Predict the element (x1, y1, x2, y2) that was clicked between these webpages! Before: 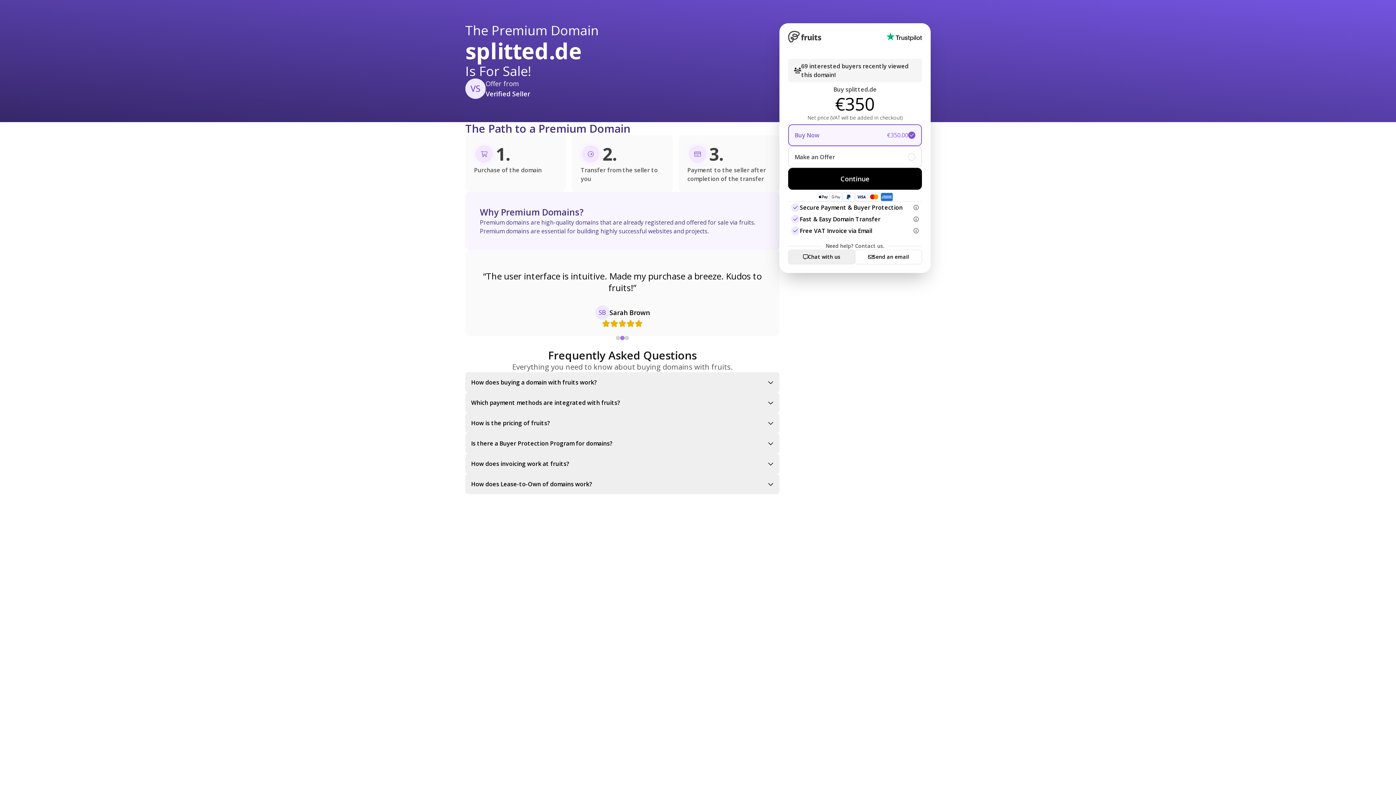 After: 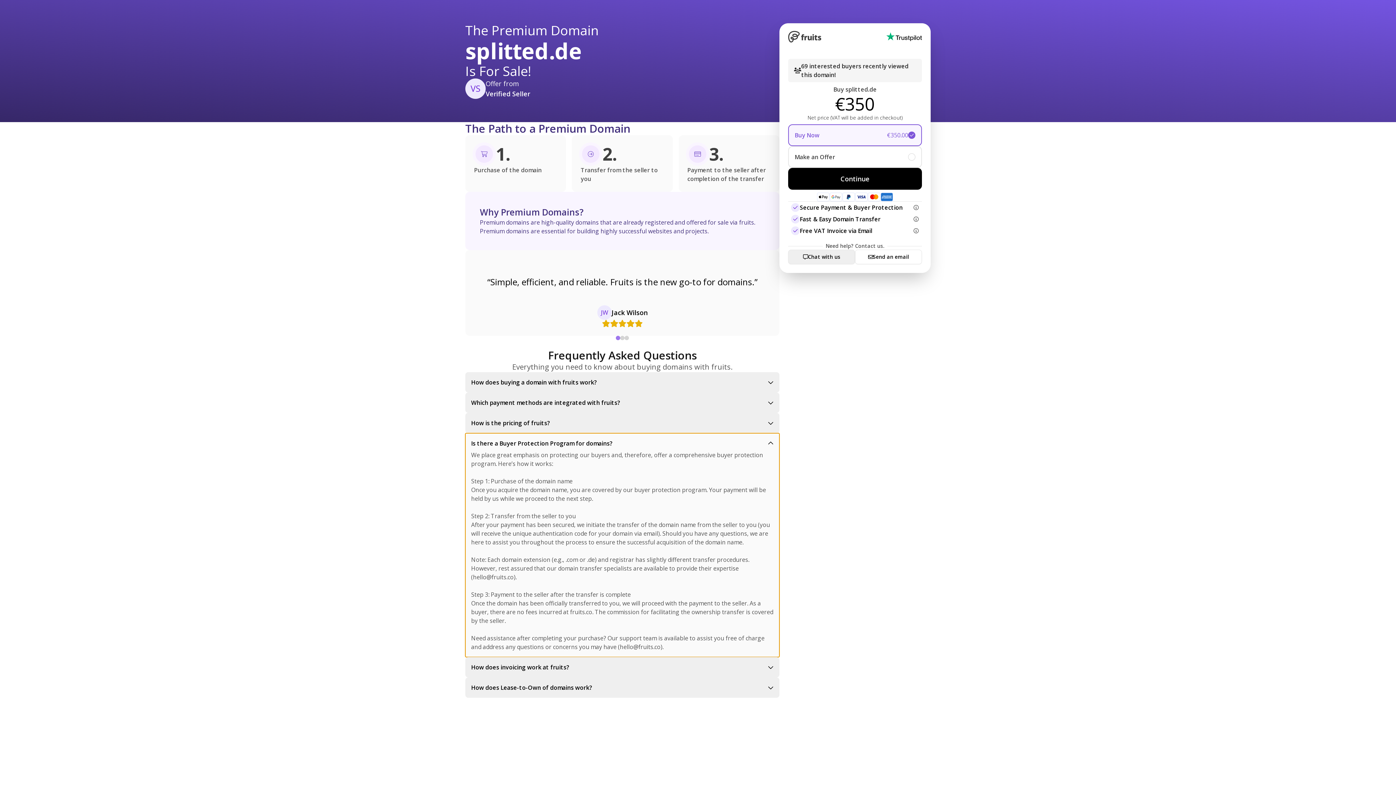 Action: bbox: (465, 433, 779, 453) label: Is there a Buyer Protection Program for domains?
We place great emphasis on protecting our buyers and, therefore, offer a comprehensive buyer protection program. Here’s how it works:

Step 1: Purchase of the domain name
Once you acquire the domain name, you are covered by our buyer protection program. Your payment will be held by us while we proceed to the next step.

Step 2: Transfer from the seller to you
After your payment has been secured, we initiate the transfer of the domain name from the seller to you (you will receive the unique authentication code for your domain via email). Should you have any questions, we are here to assist you throughout the process to ensure the successful acquisition of the domain name.

Note: Each domain extension (e.g., .com or .de) and registrar has slightly different transfer procedures. However, rest assured that our domain transfer specialists are available to provide their expertise (hello@fruits.co).

Step 3: Payment to the seller after the transfer is complete
Once the domain has been officially transferred to you, we will proceed with the payment to the seller. As a buyer, there are no fees incurred at fruits.co. The commission for facilitating the ownership transfer is covered by the seller.

Need assistance after completing your purchase? Our support team is available to assist you free of charge and address any questions or concerns you may have (hello@fruits.co).